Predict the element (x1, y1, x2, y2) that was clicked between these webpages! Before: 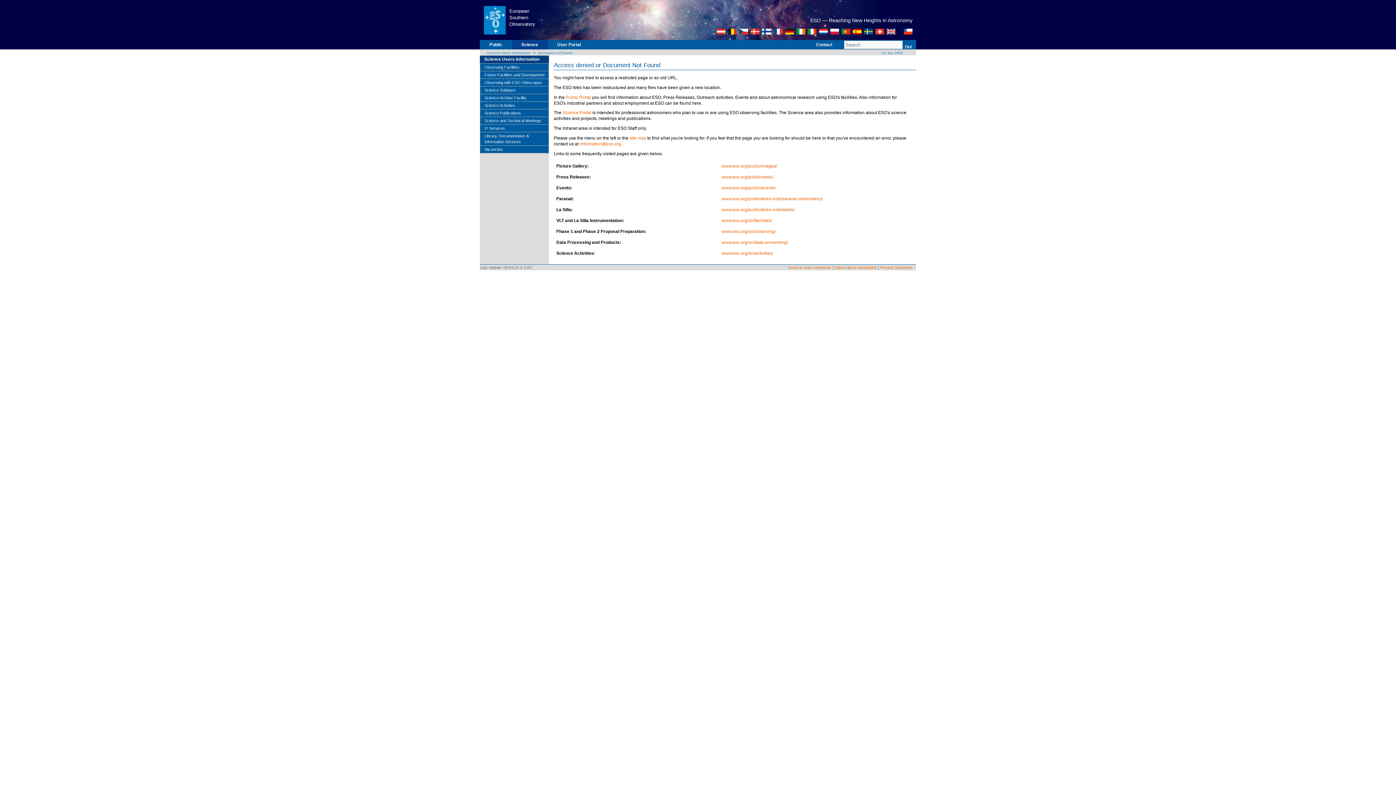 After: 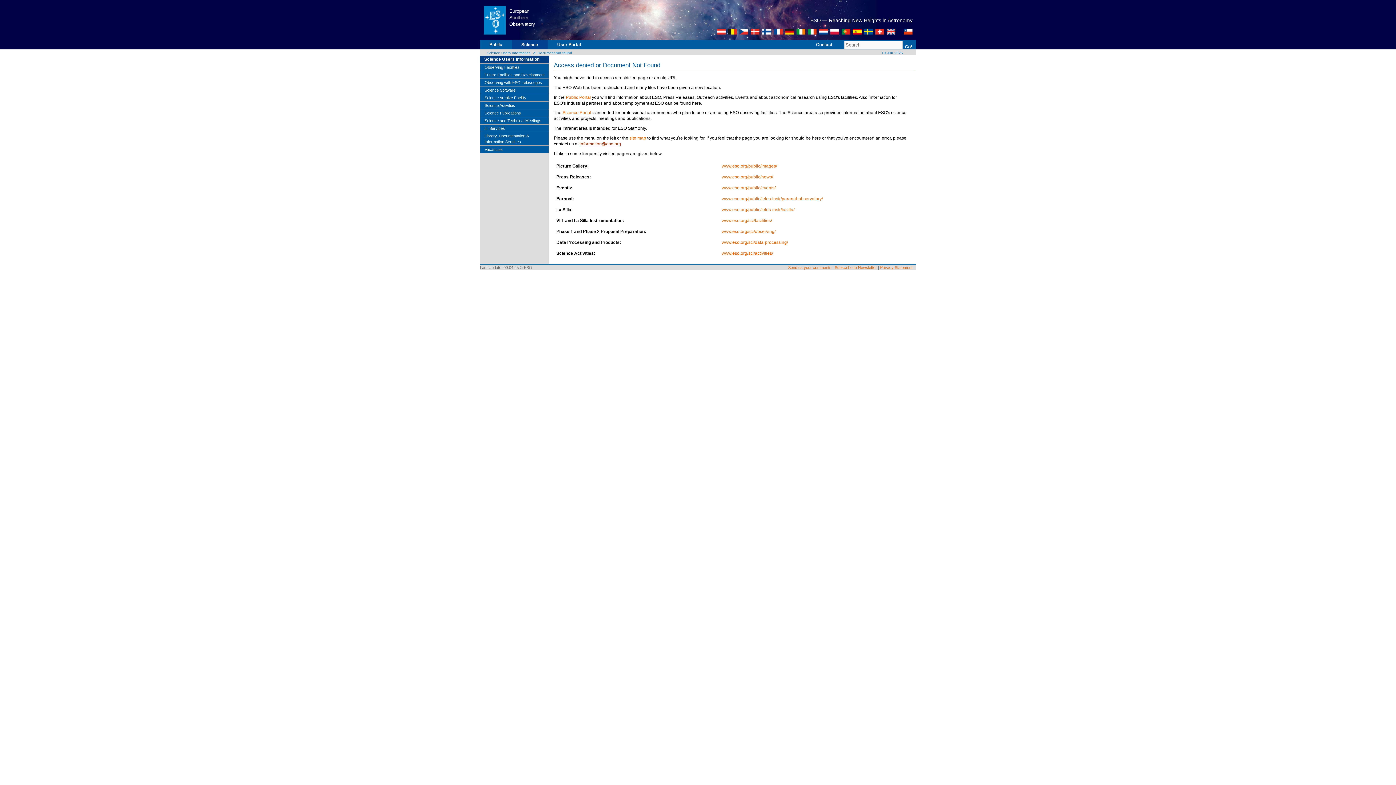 Action: label: information@eso.org bbox: (579, 141, 621, 146)